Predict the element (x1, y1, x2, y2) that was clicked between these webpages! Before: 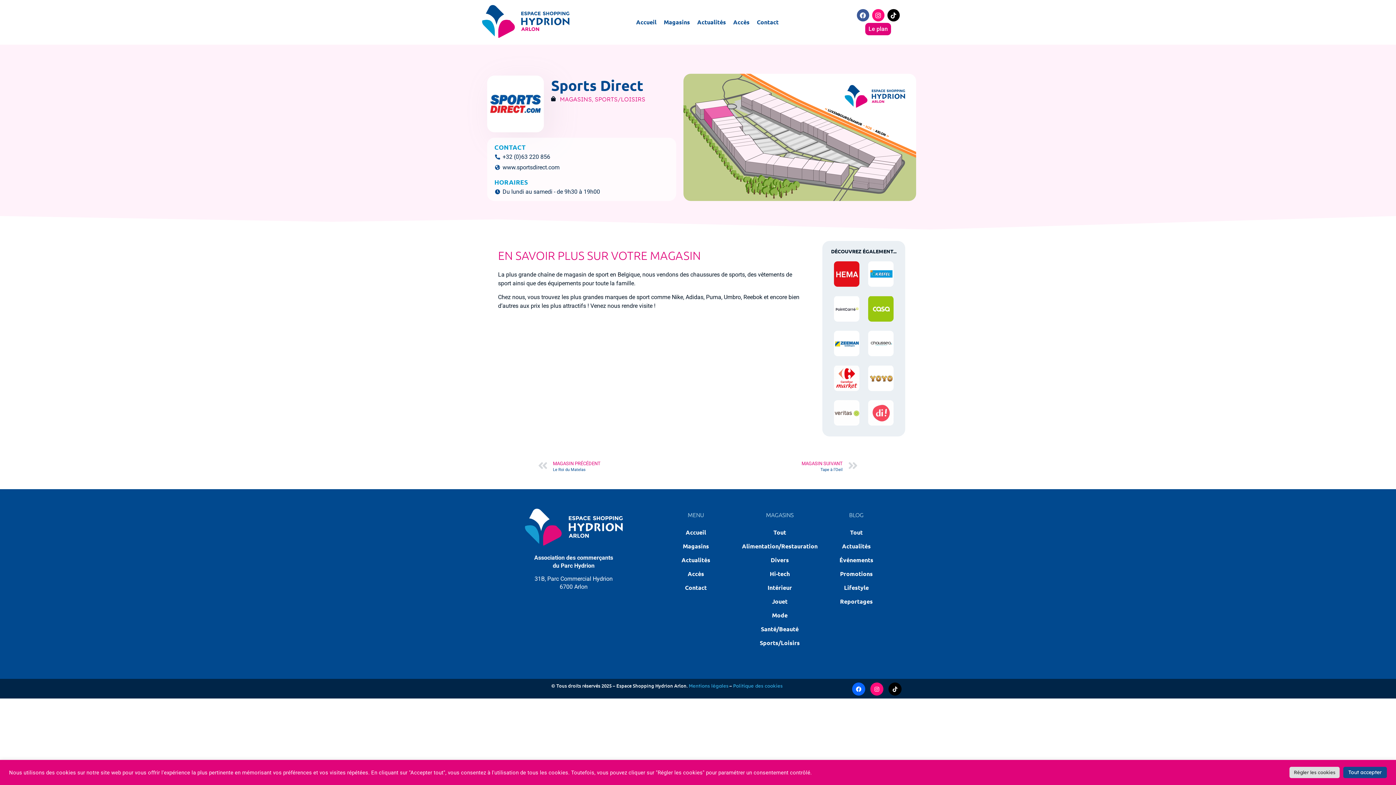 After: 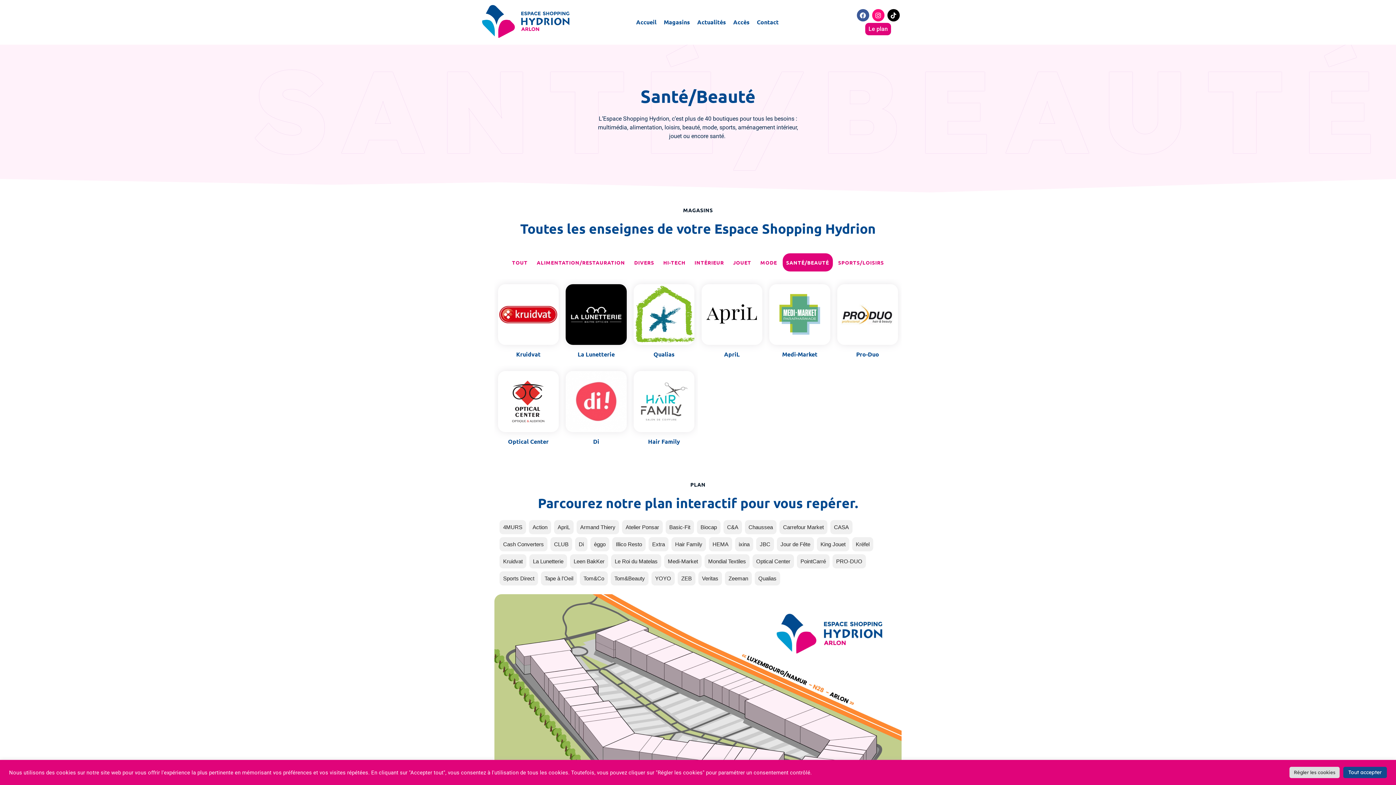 Action: label: Santé/Beauté bbox: (742, 622, 817, 636)